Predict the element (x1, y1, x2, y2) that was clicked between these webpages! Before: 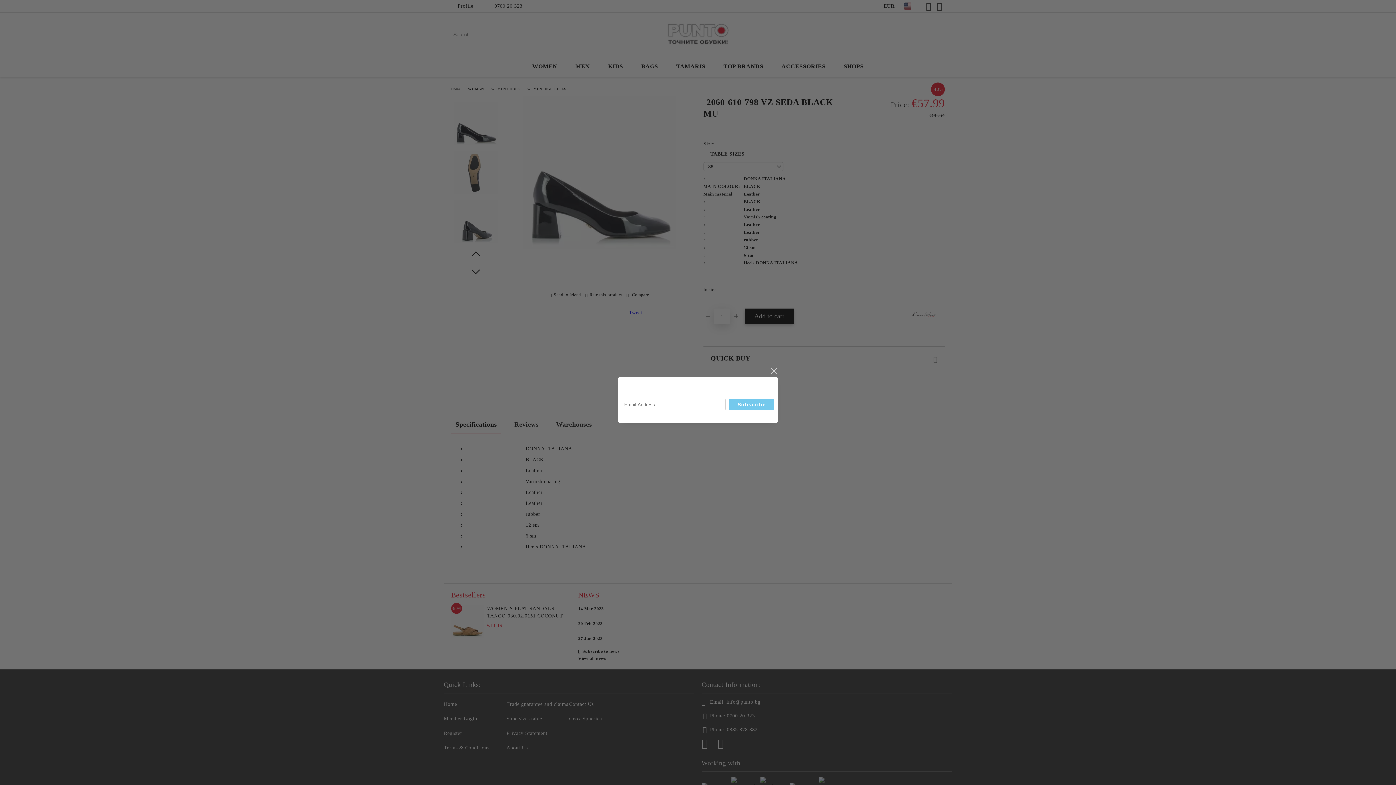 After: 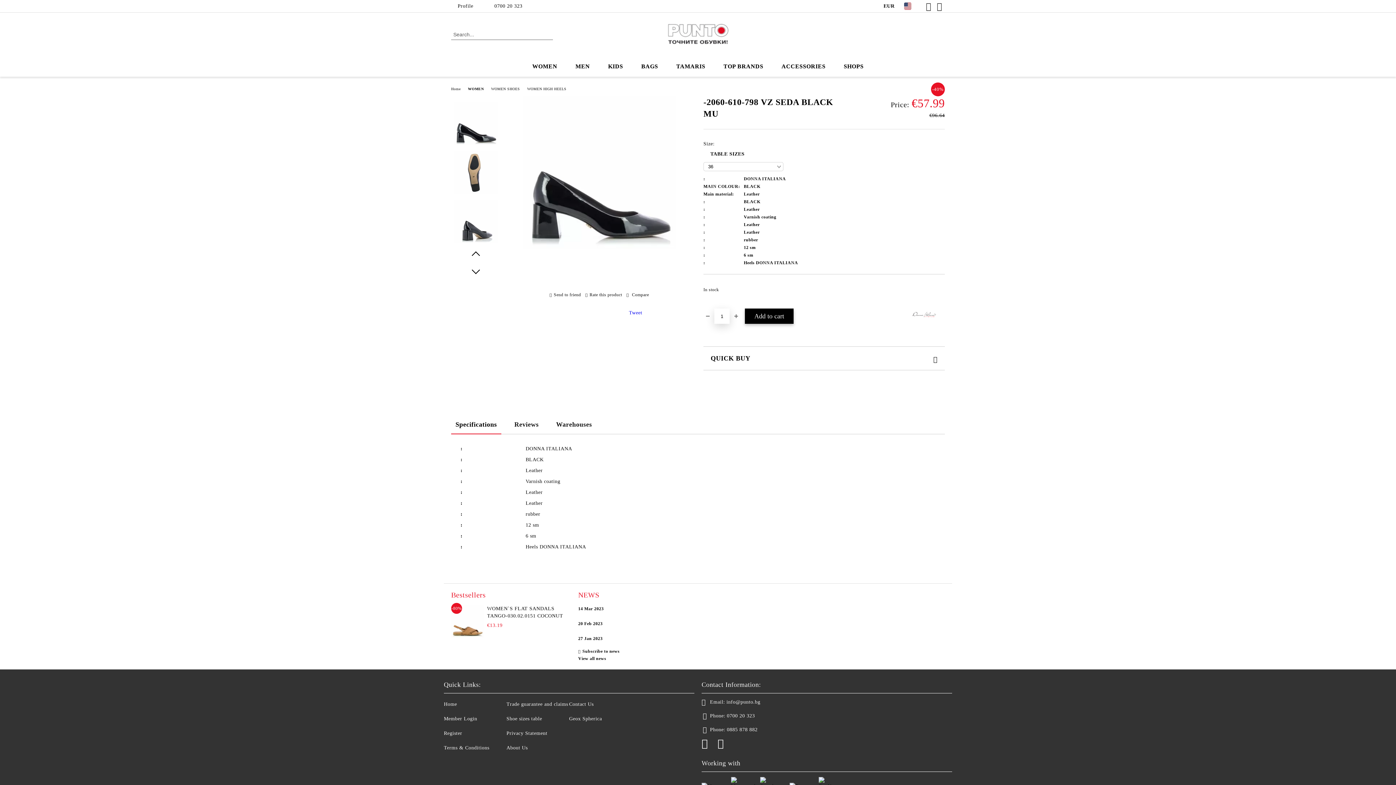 Action: label: close bbox: (769, 366, 778, 375)